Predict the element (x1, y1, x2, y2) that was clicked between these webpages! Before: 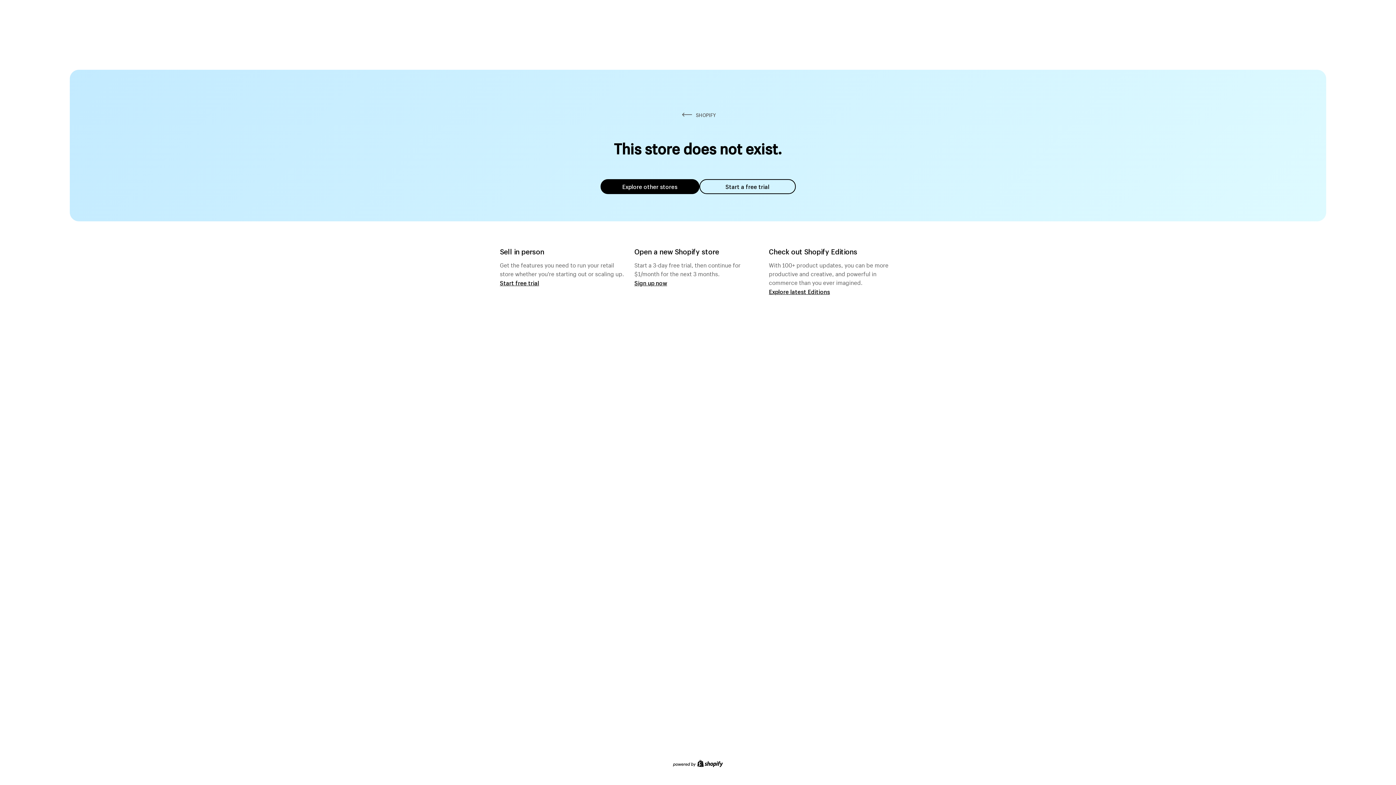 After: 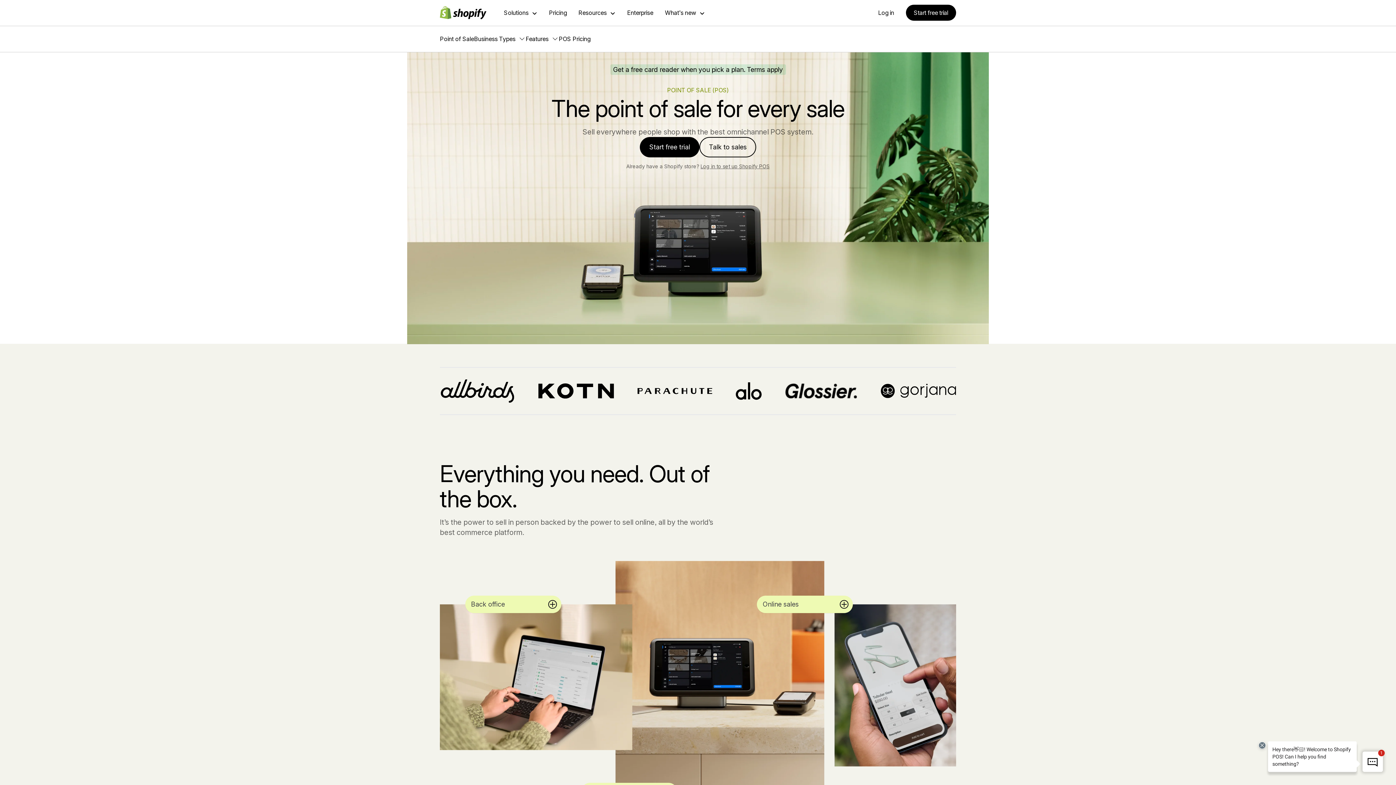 Action: bbox: (500, 279, 539, 286) label: Start free trial